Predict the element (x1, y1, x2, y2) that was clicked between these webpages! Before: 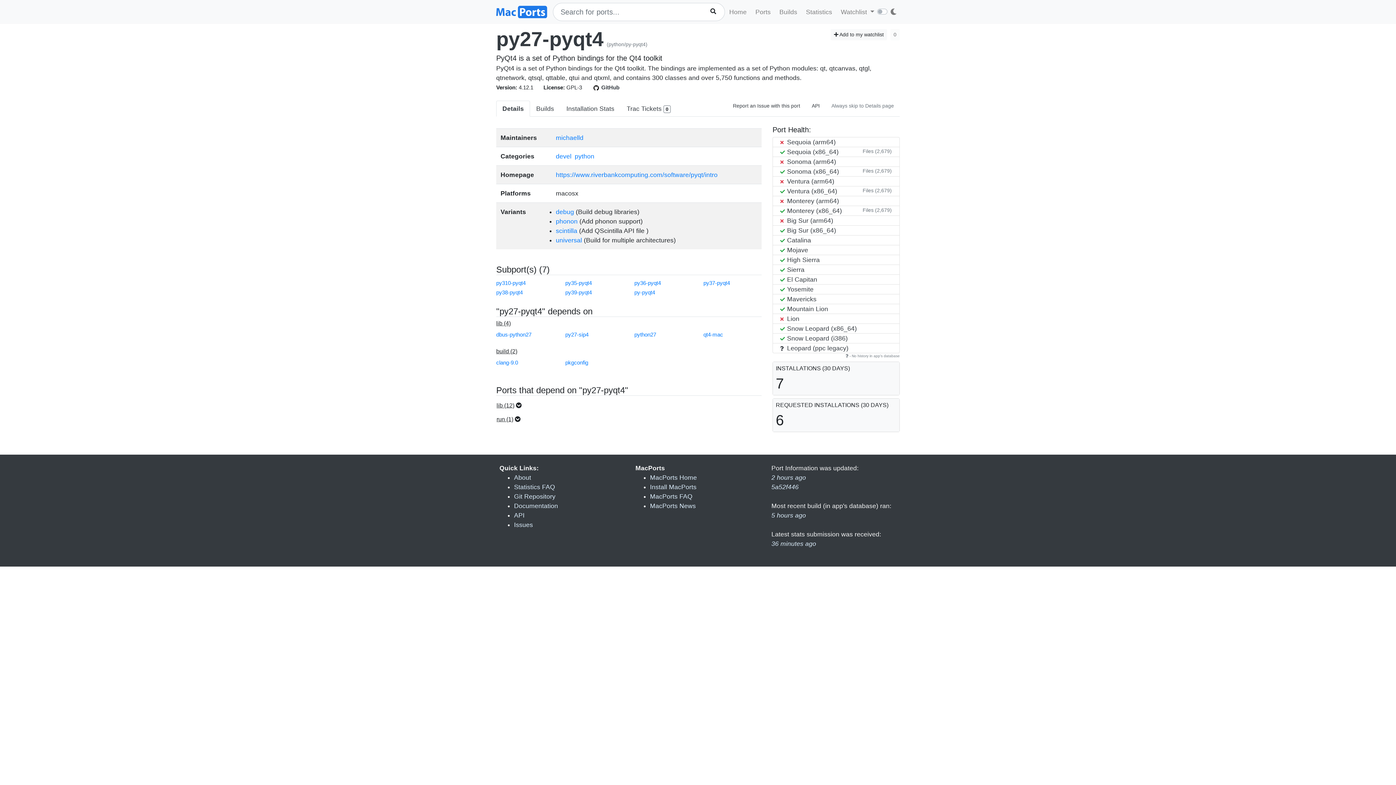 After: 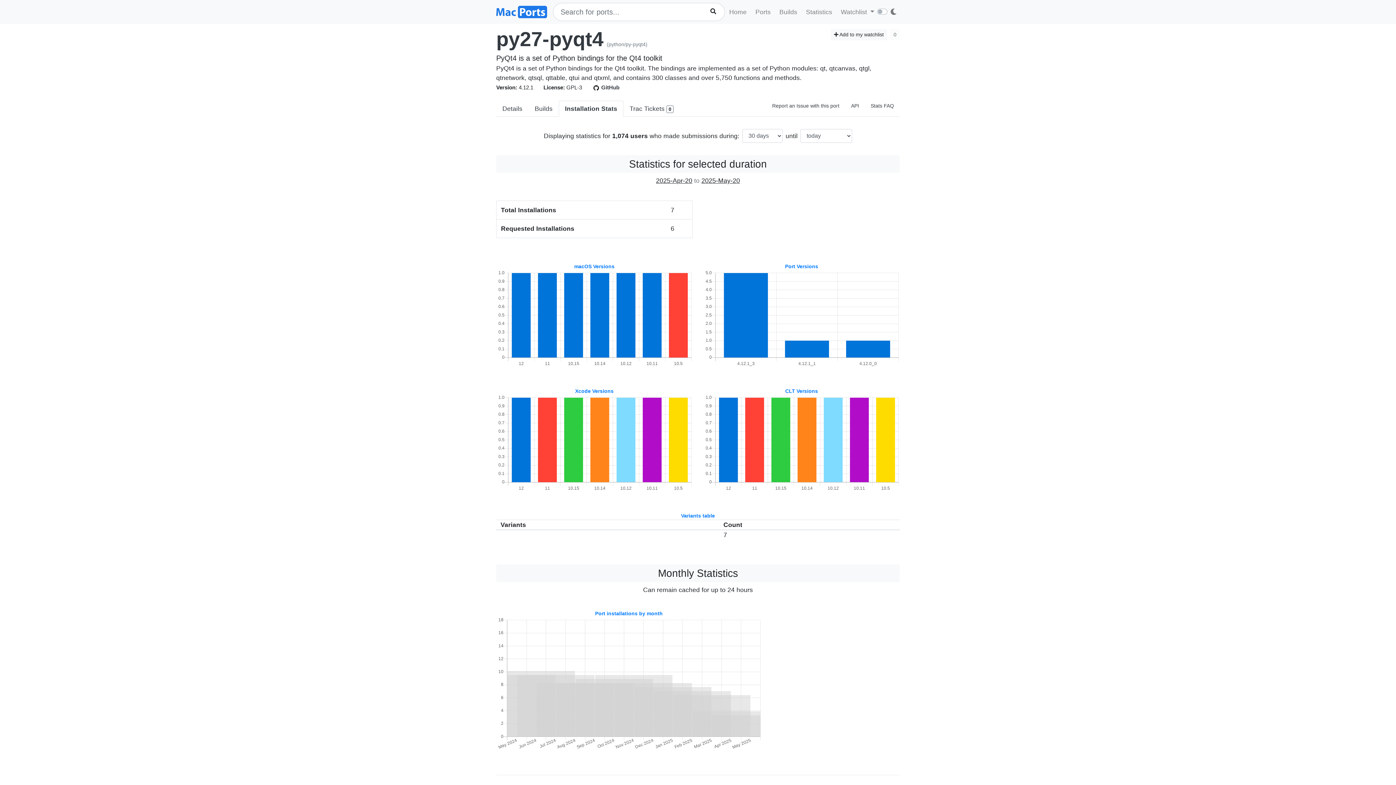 Action: label: Installation Stats bbox: (560, 100, 620, 116)